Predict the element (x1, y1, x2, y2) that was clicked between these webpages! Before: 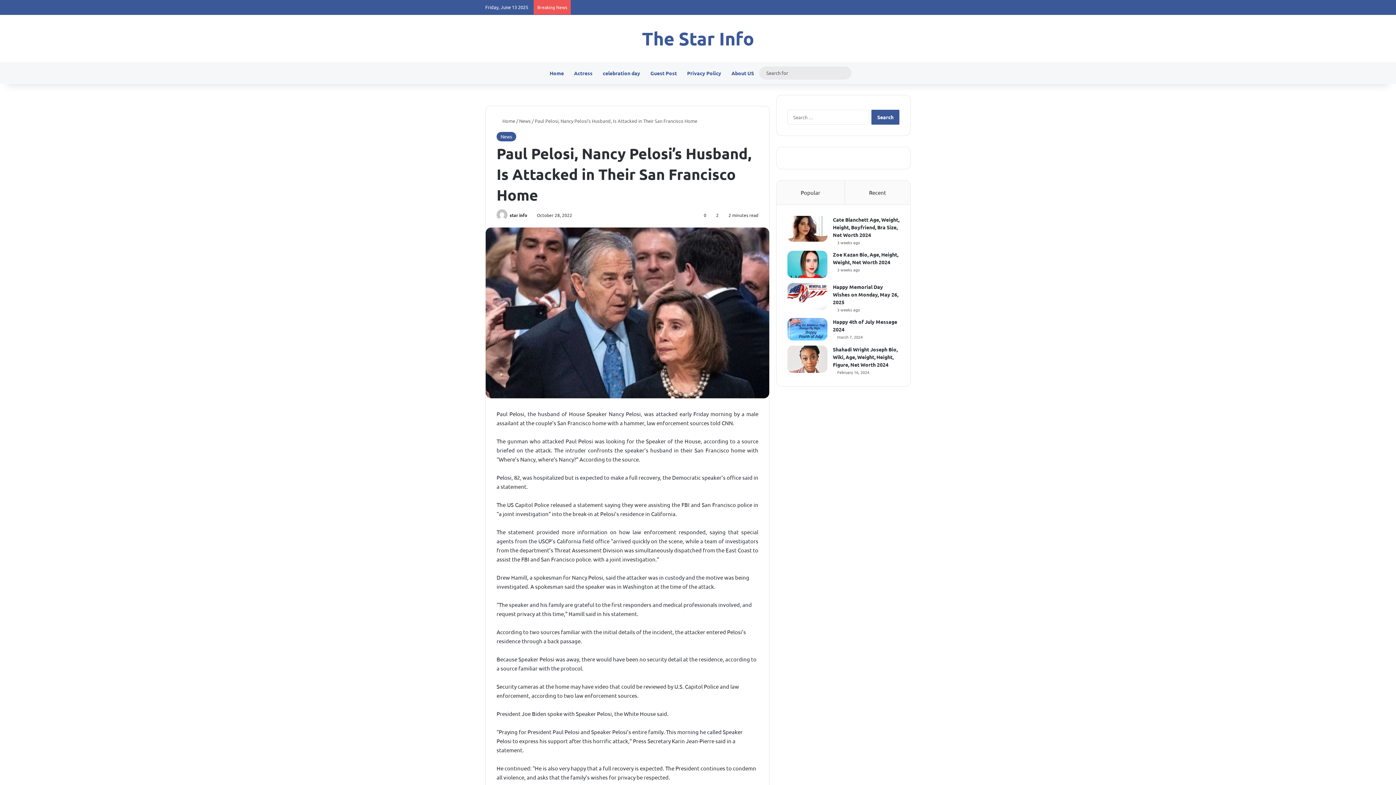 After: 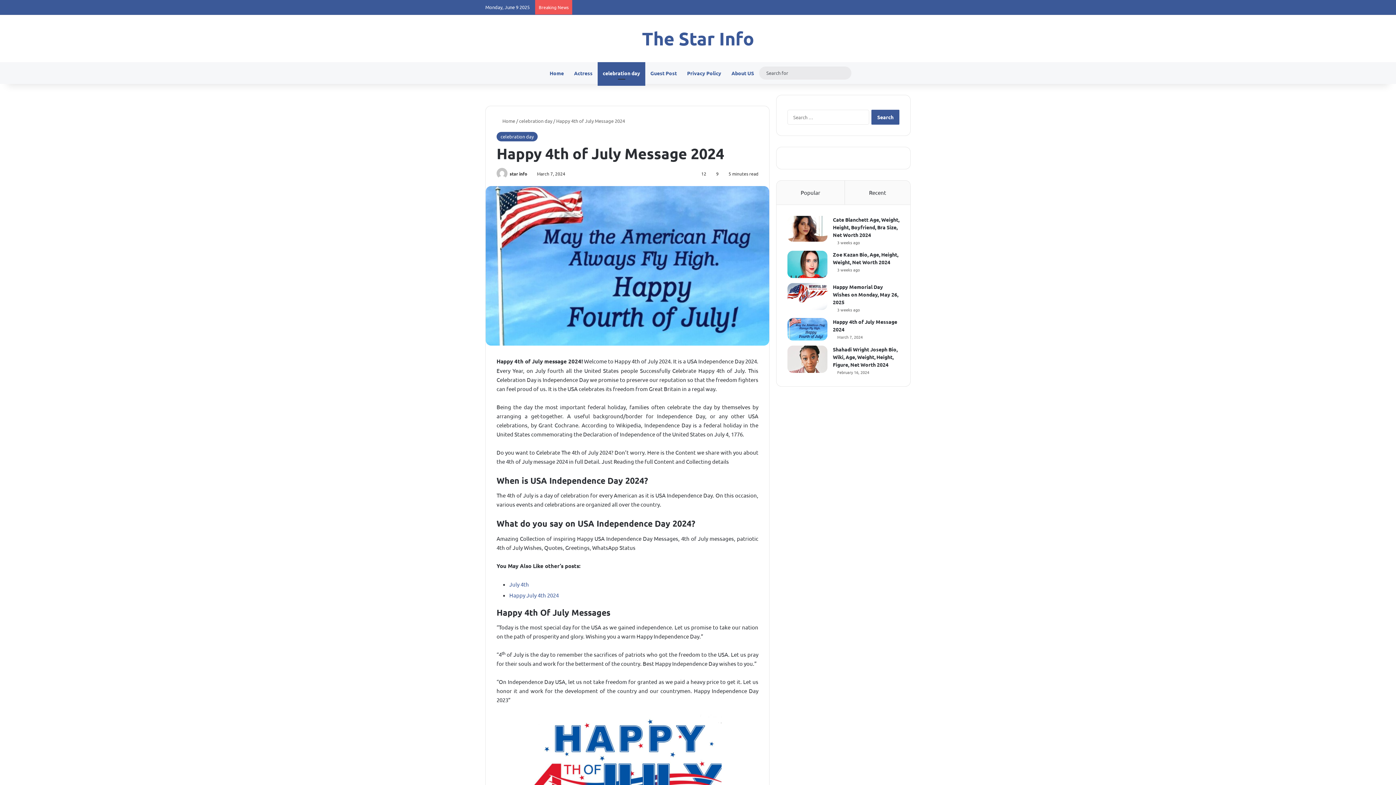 Action: label: Happy 4th of July Message 2024 bbox: (787, 318, 827, 340)